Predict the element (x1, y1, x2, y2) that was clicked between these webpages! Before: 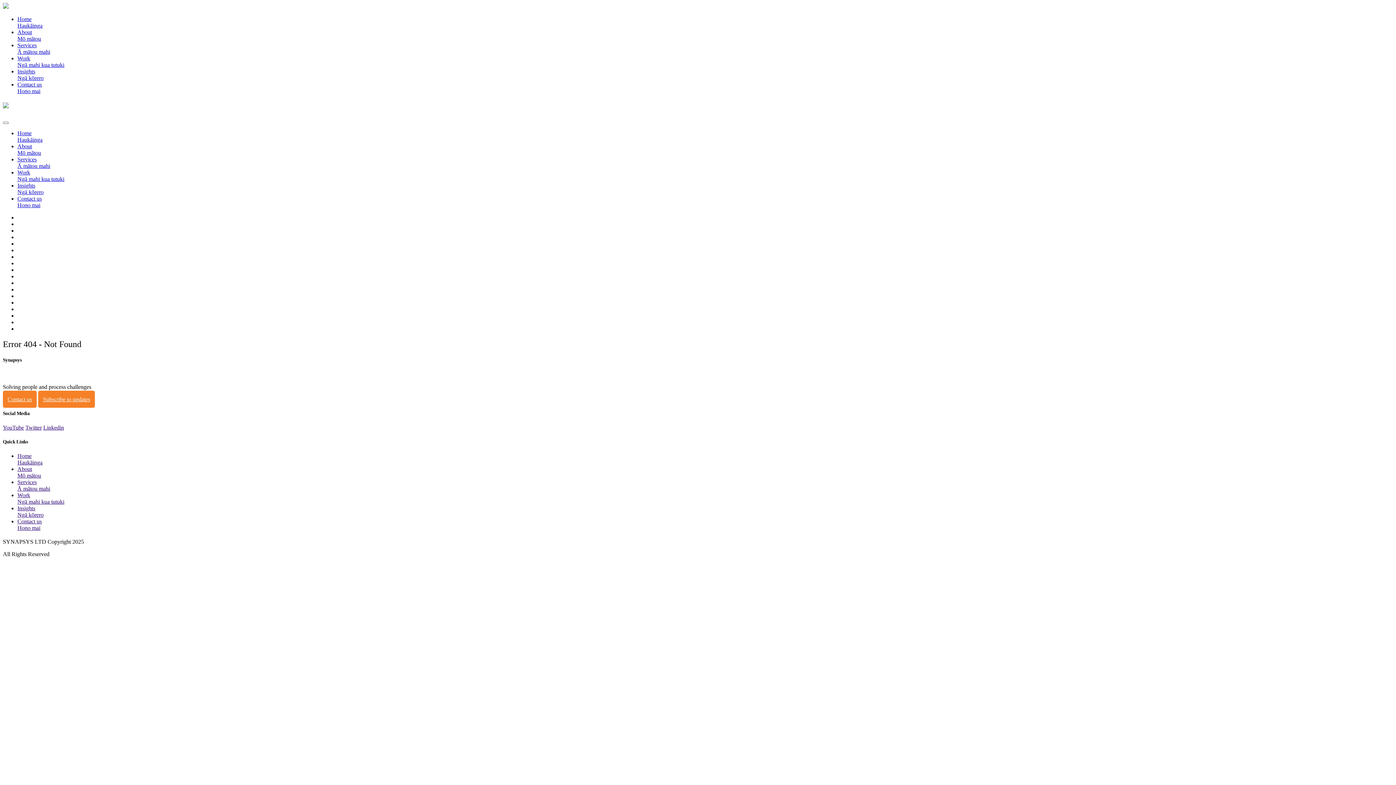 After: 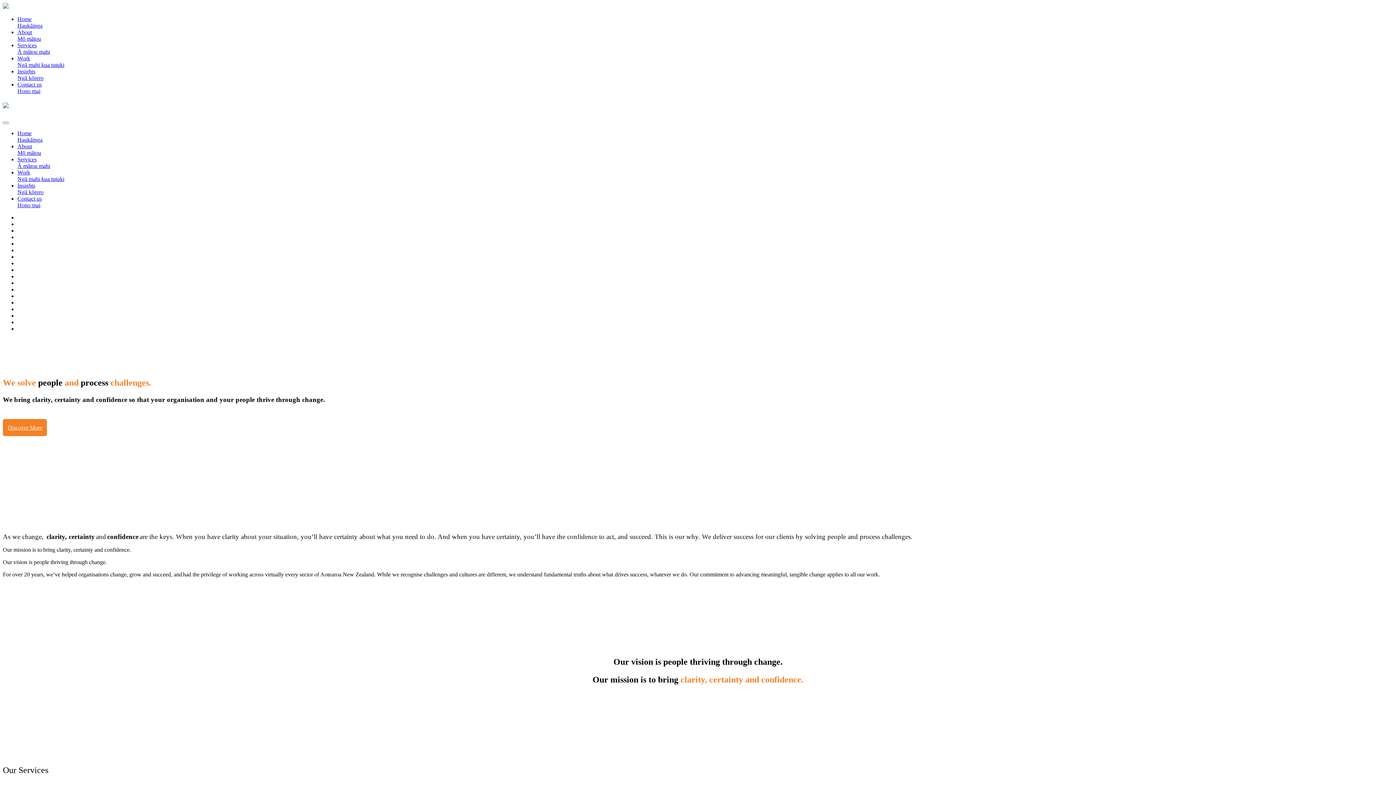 Action: label: Home
Haukāinga
 bbox: (17, 130, 42, 143)